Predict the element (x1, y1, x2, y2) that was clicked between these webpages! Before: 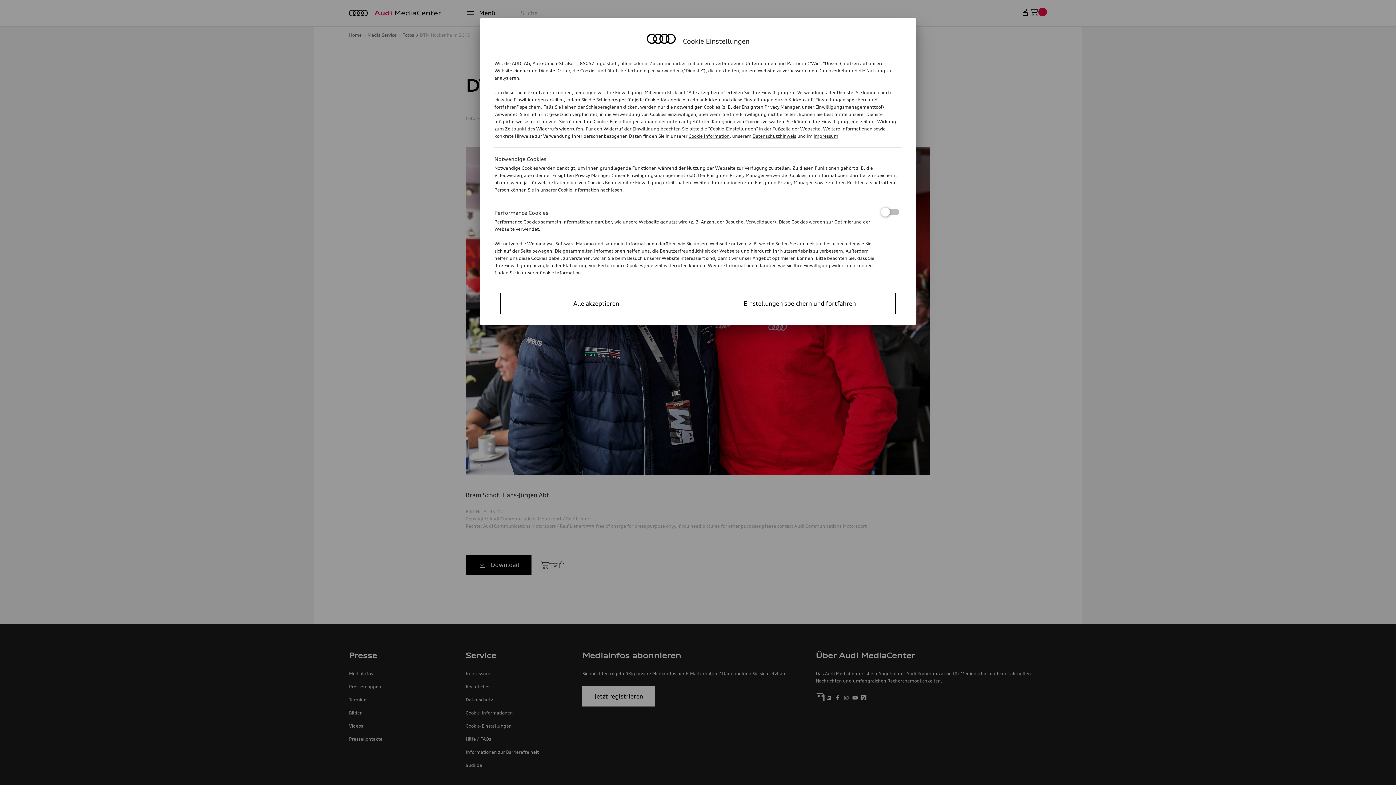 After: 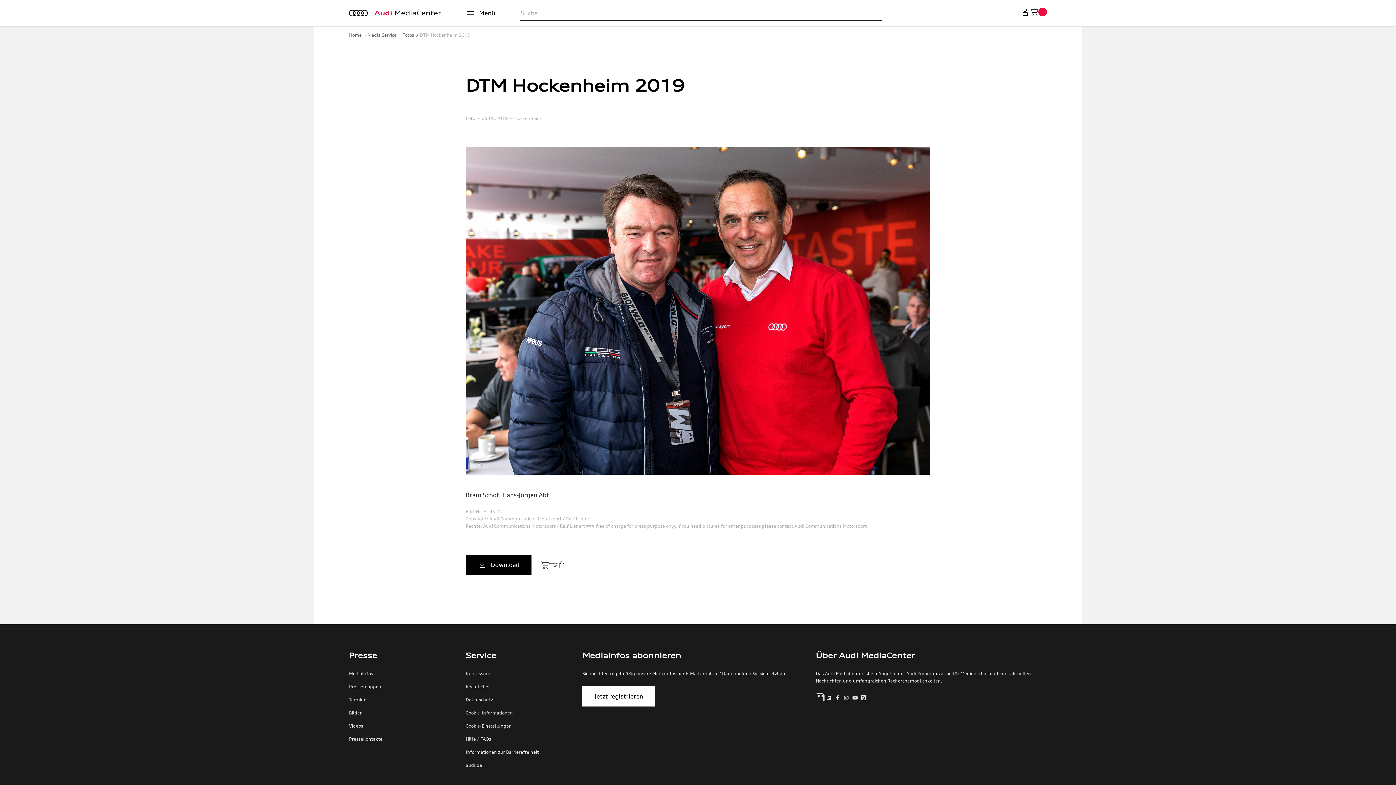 Action: bbox: (500, 293, 692, 314) label: Alle akzeptieren